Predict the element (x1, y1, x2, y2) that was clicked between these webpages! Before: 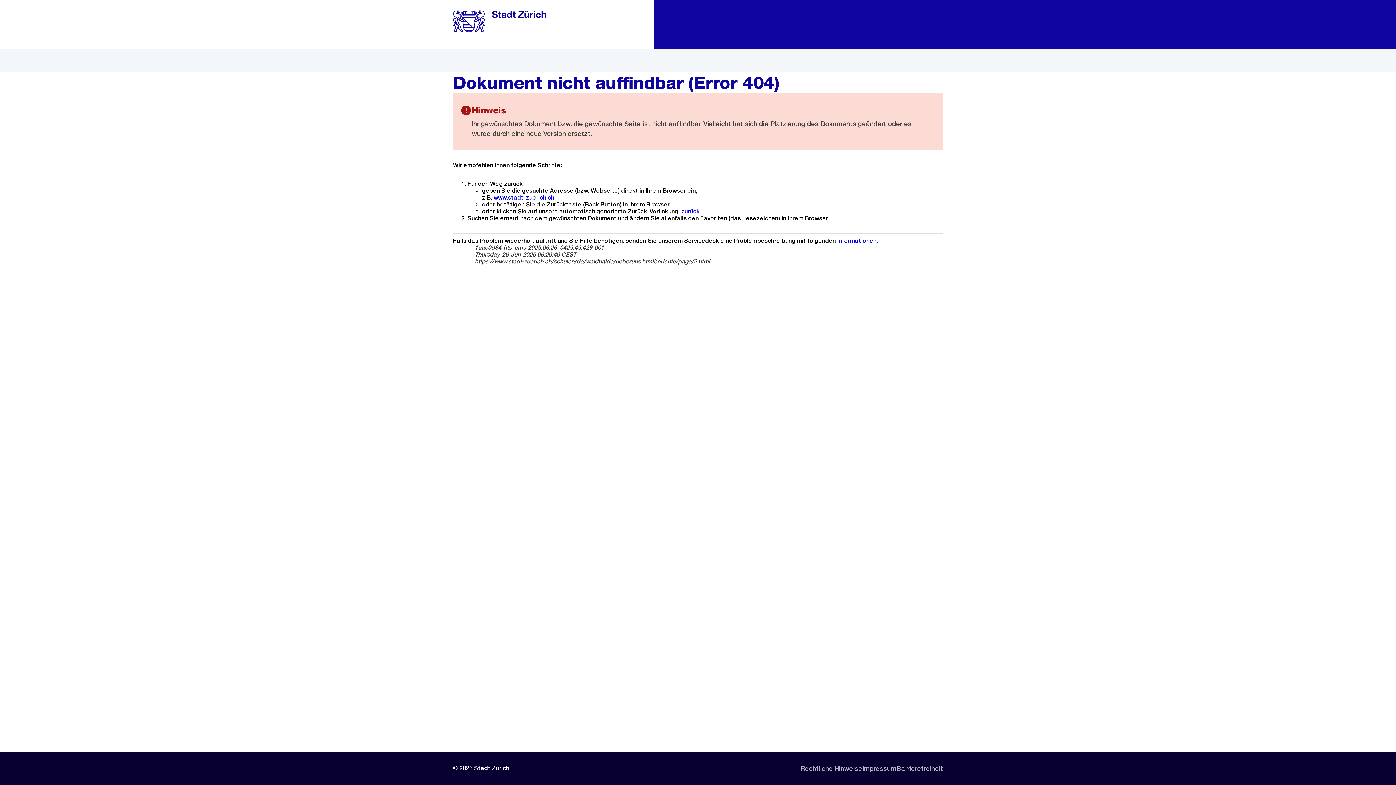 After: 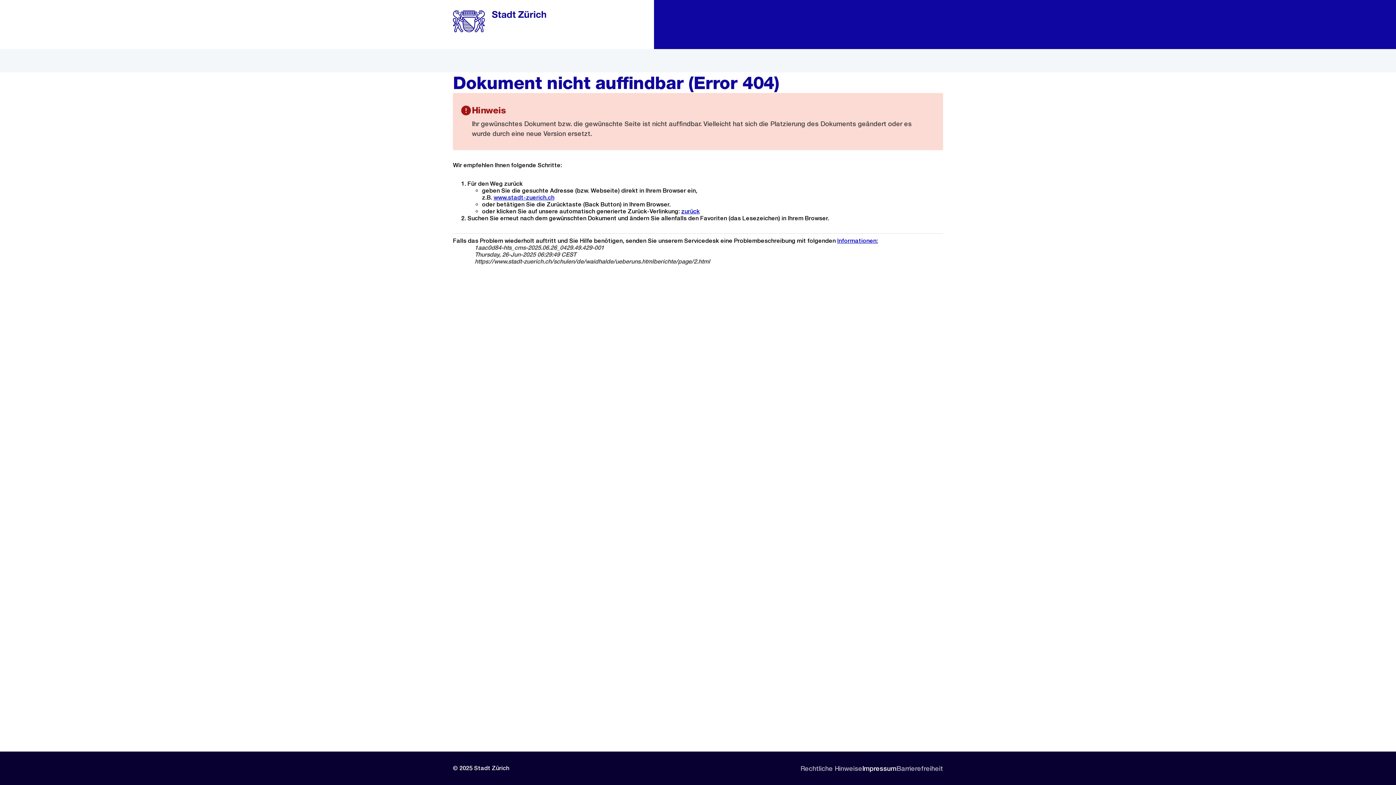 Action: label: Impressum bbox: (862, 760, 896, 776)